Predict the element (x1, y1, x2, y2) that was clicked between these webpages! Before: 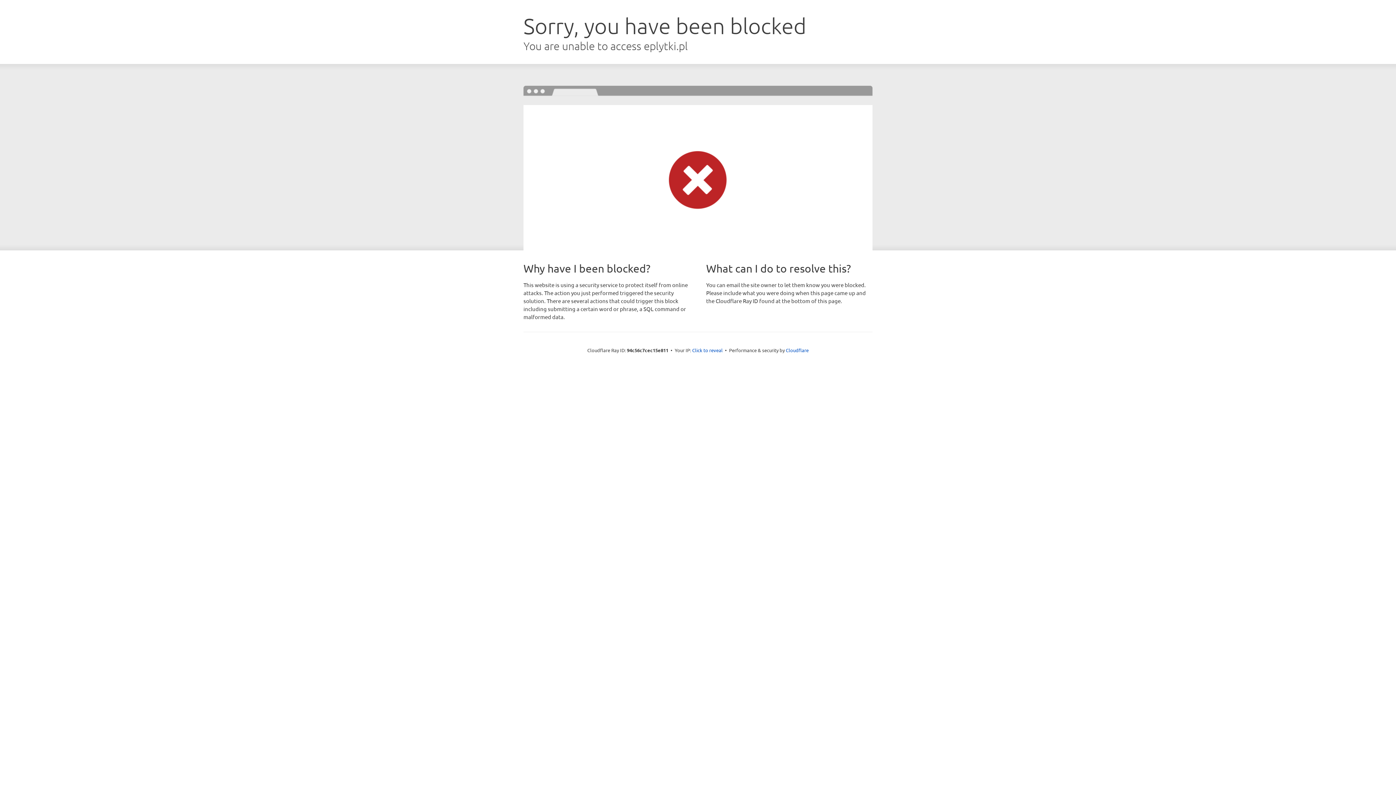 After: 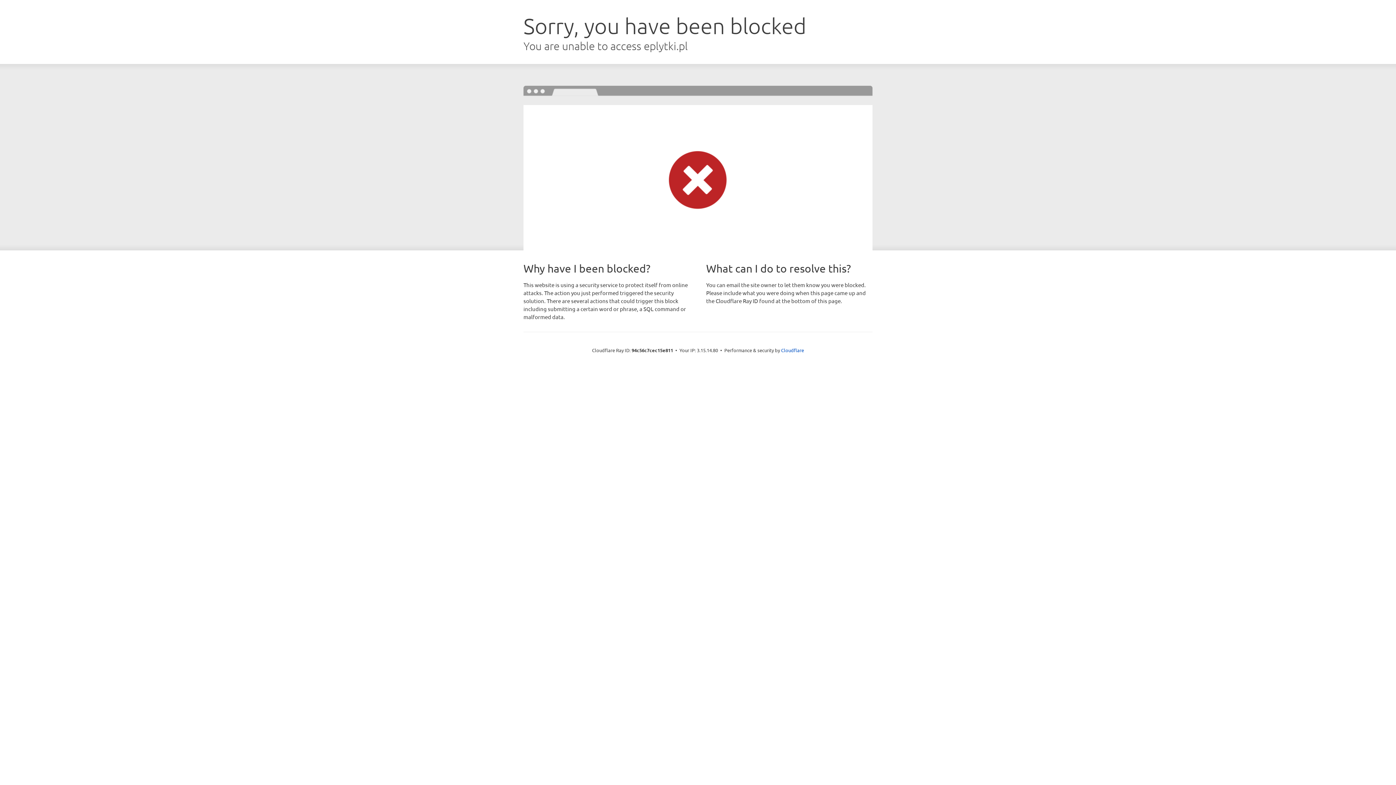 Action: bbox: (692, 346, 722, 353) label: Click to reveal